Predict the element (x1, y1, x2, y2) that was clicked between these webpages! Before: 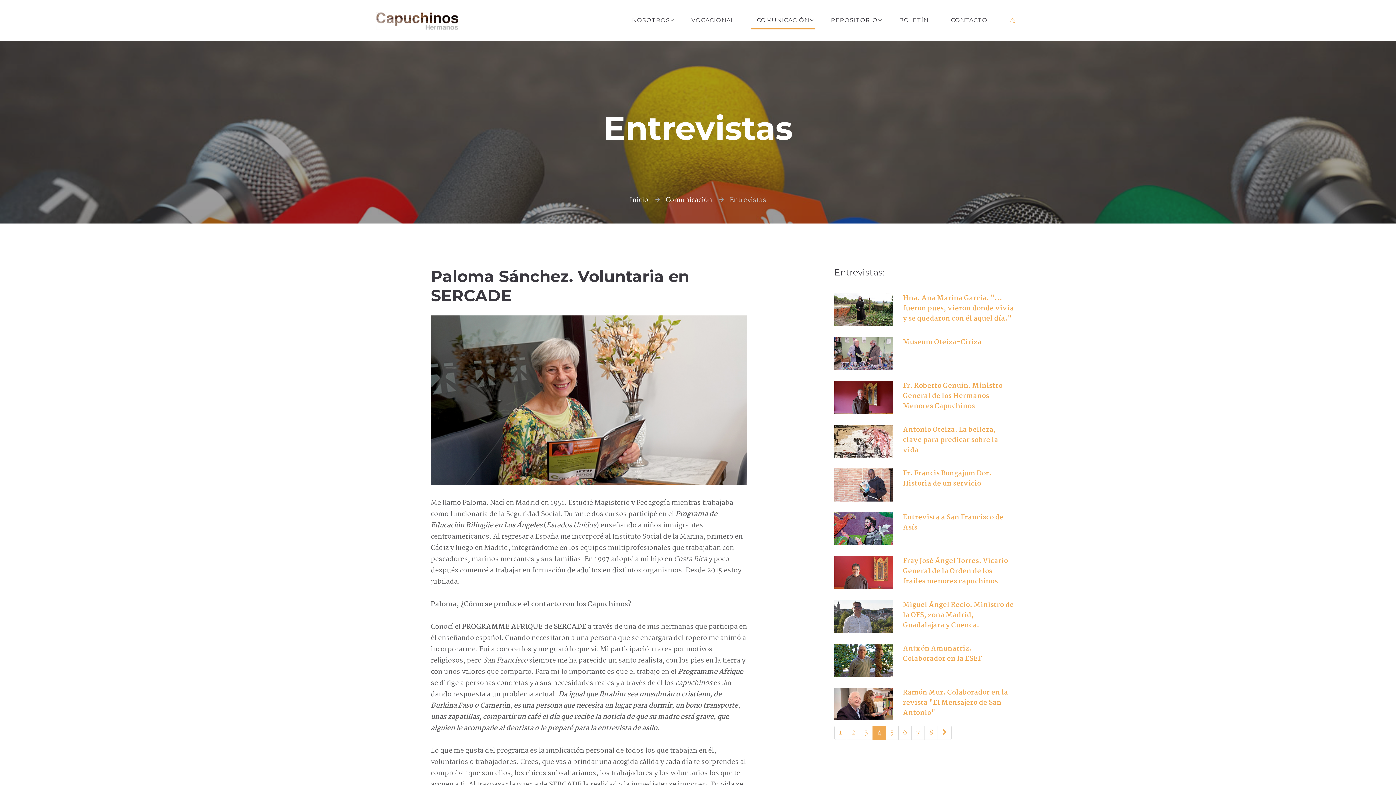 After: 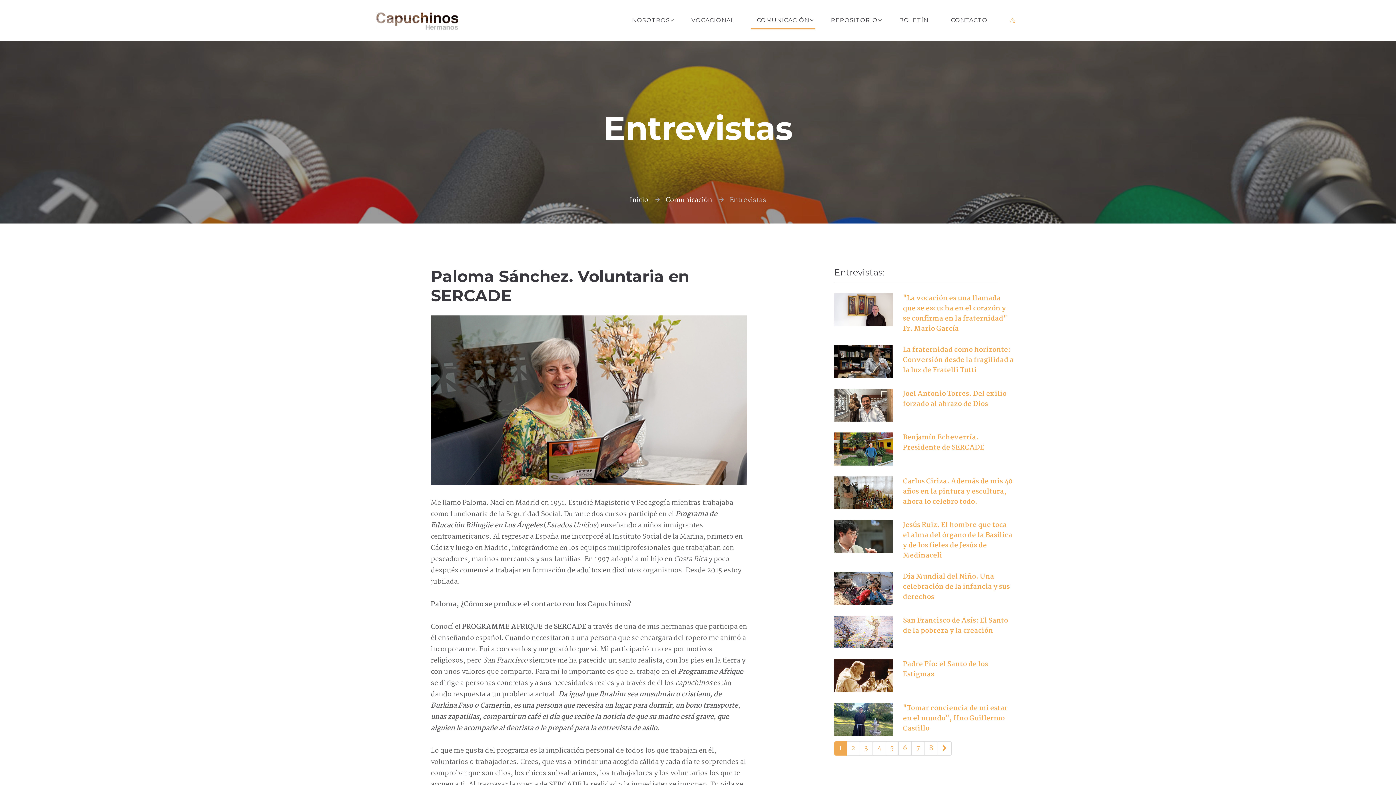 Action: bbox: (834, 726, 847, 740) label: 1